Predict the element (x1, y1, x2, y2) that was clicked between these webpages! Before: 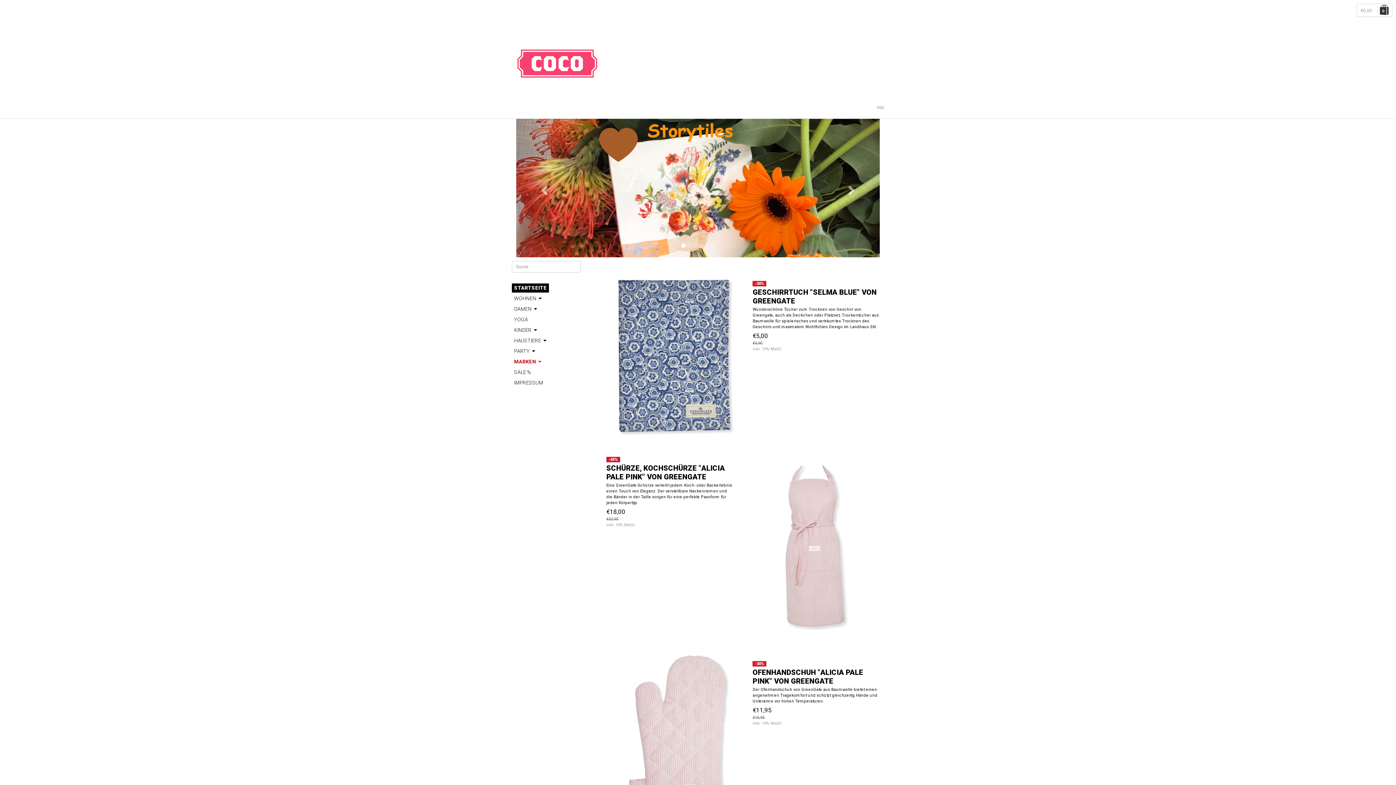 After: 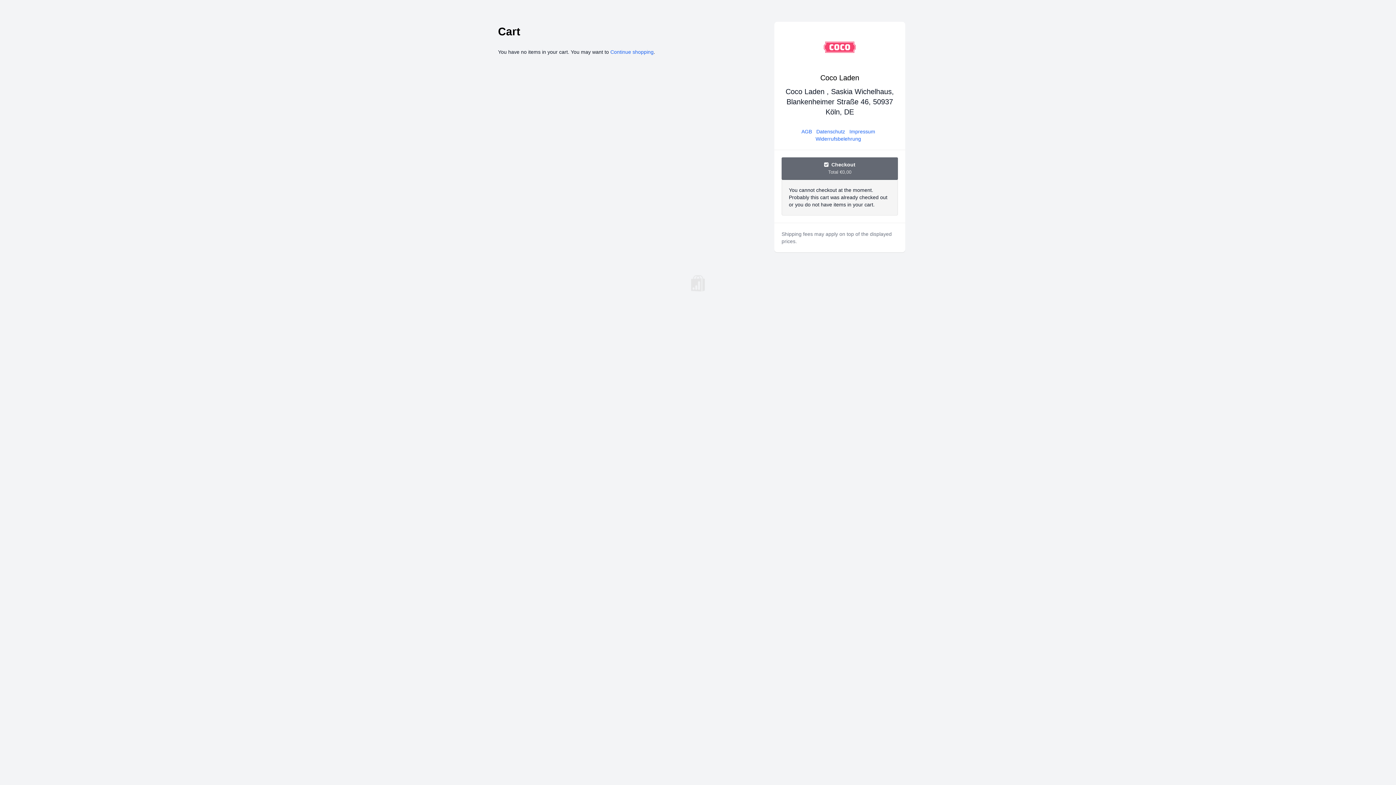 Action: bbox: (1357, 3, 1392, 16) label: €0,00
.......
0